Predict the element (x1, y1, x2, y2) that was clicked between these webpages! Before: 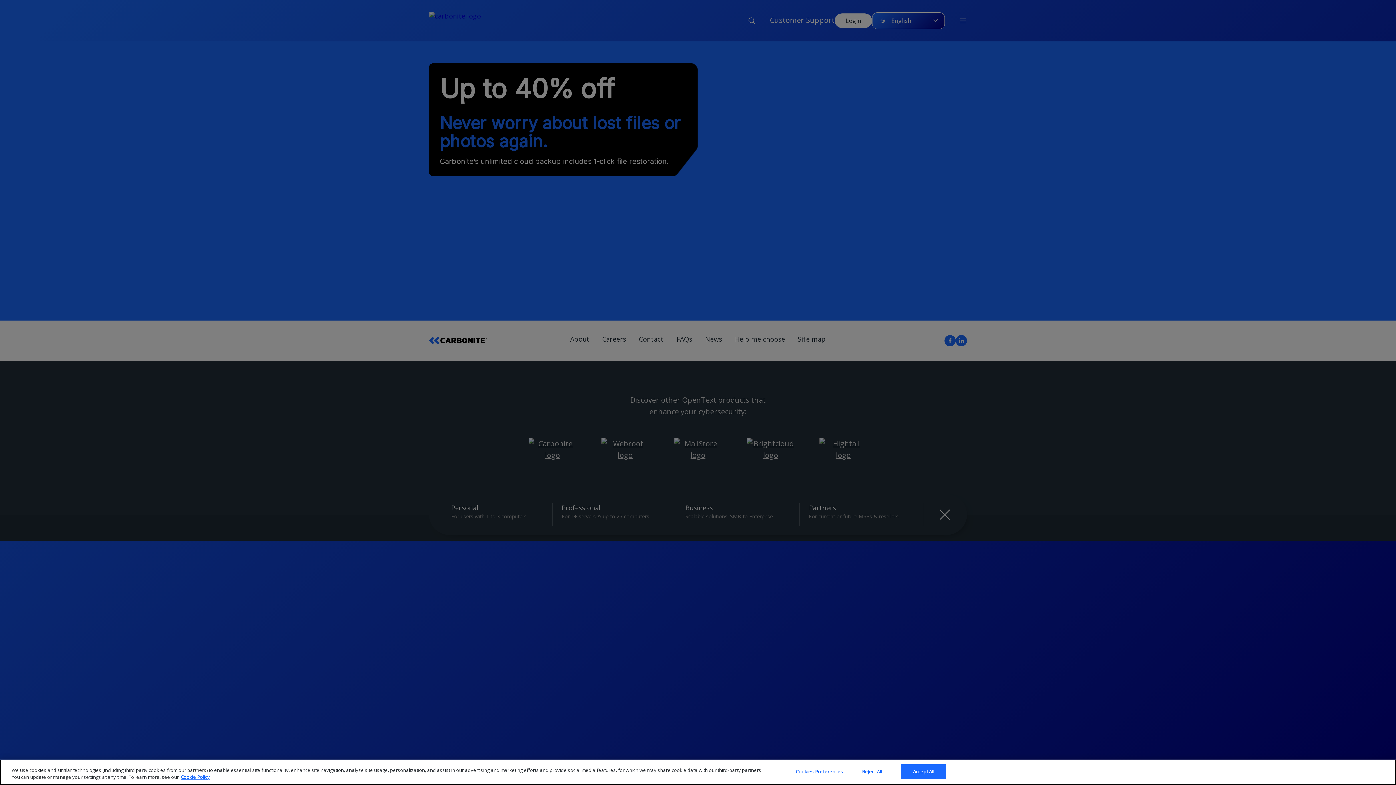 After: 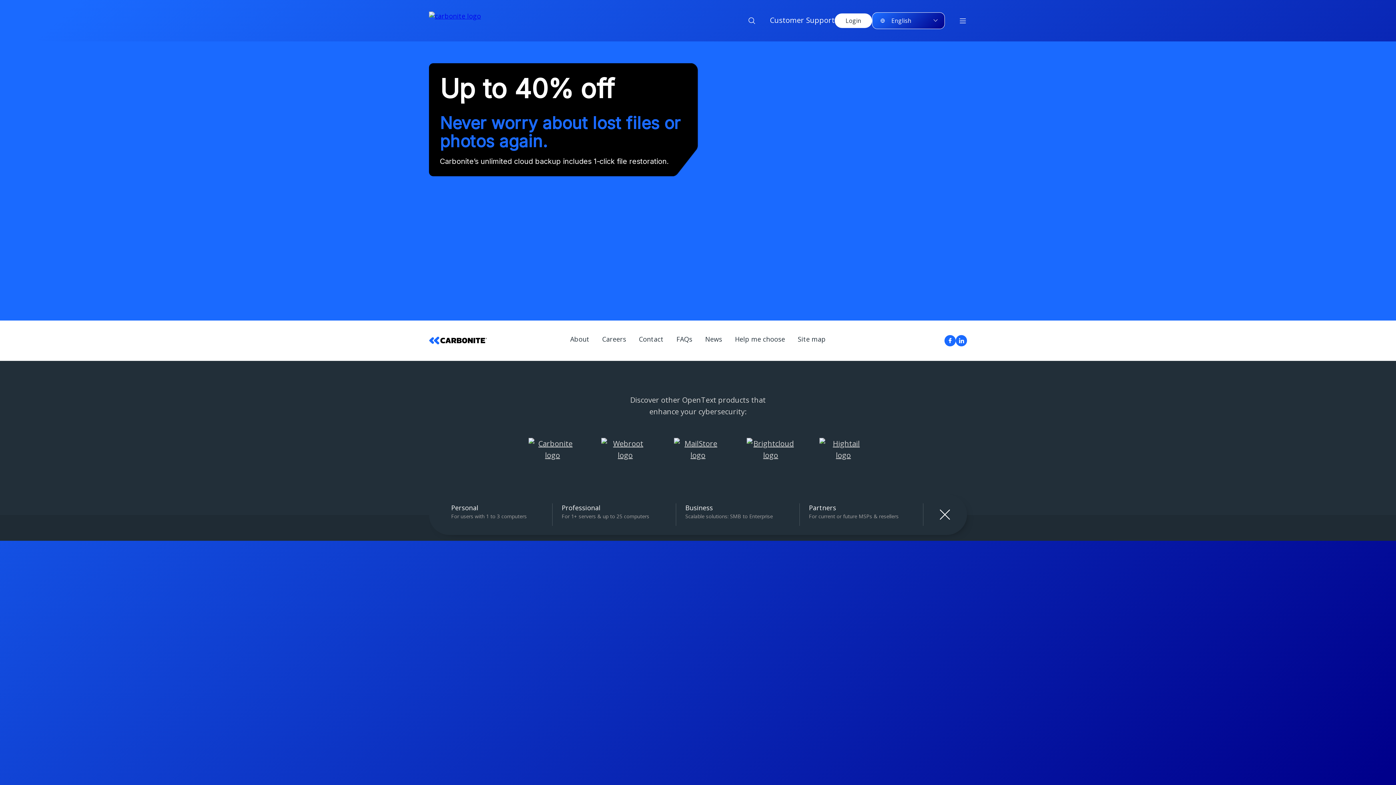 Action: label: Reject All bbox: (849, 764, 895, 779)